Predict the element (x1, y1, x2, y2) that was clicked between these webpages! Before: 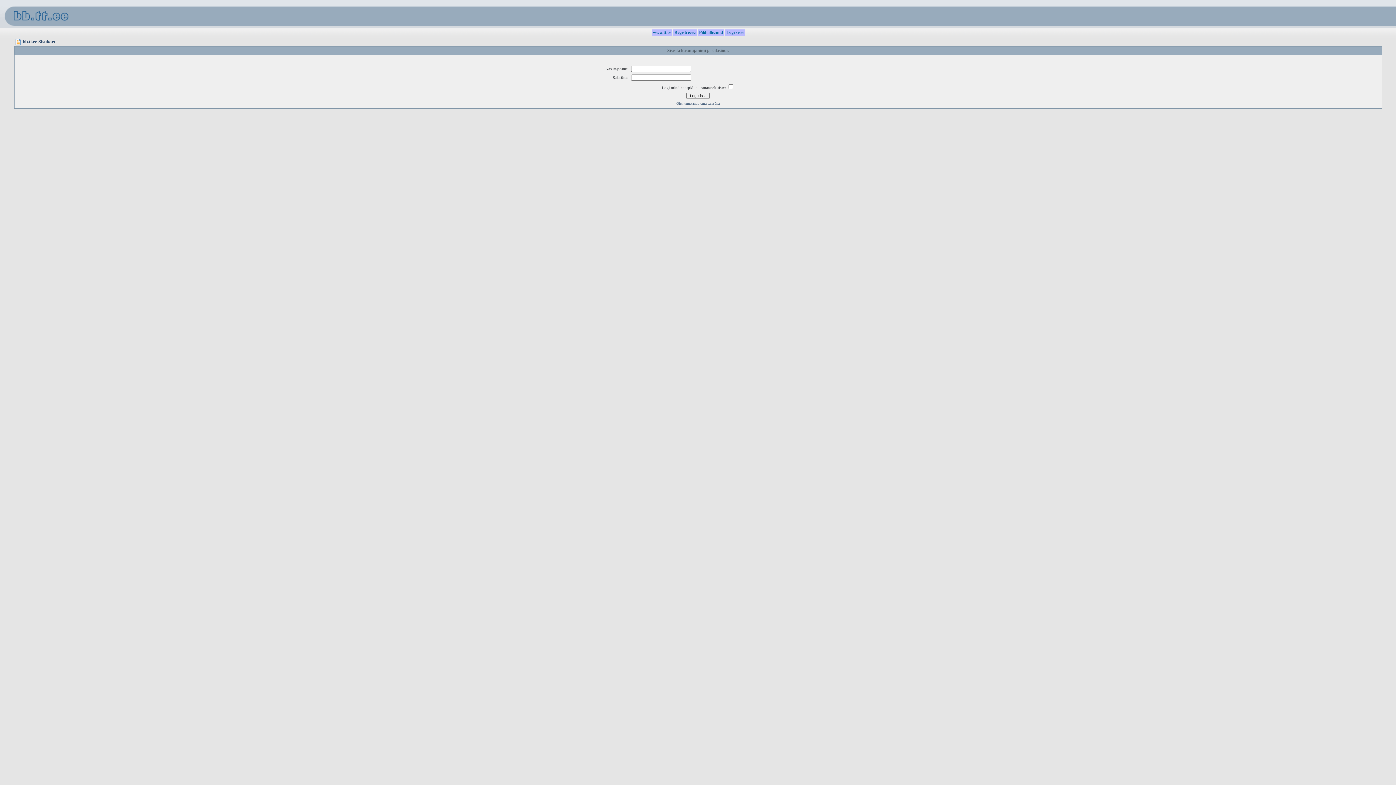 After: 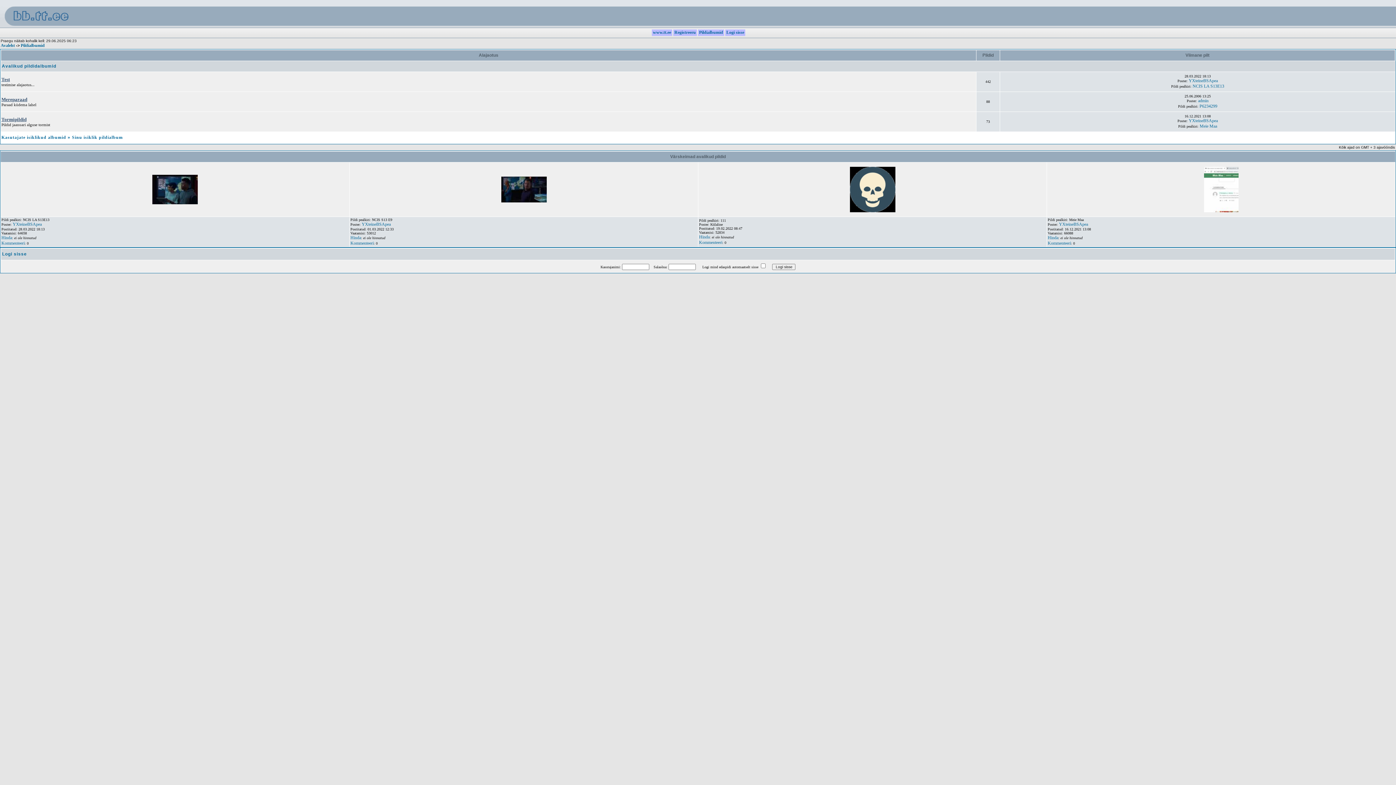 Action: label:  Pildialbumid  bbox: (698, 29, 724, 34)